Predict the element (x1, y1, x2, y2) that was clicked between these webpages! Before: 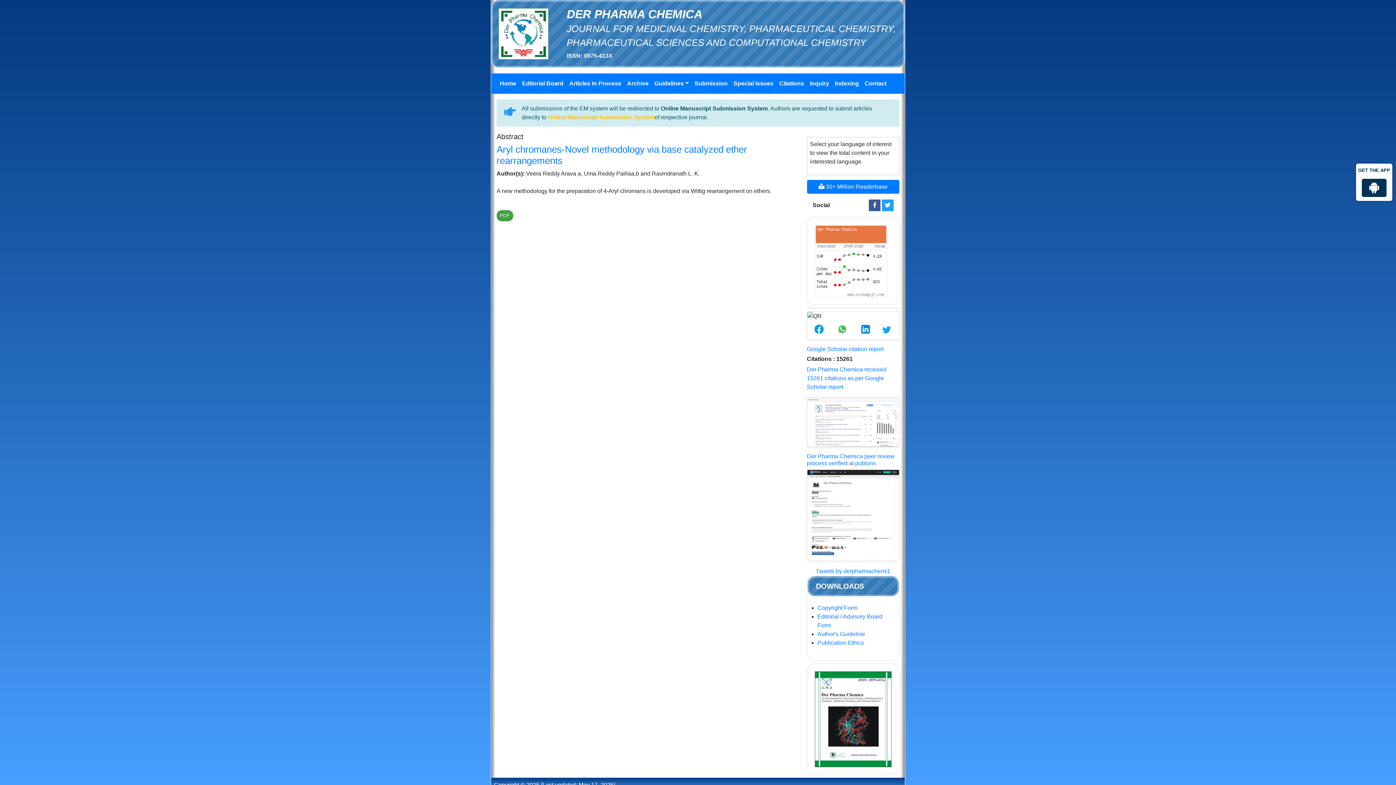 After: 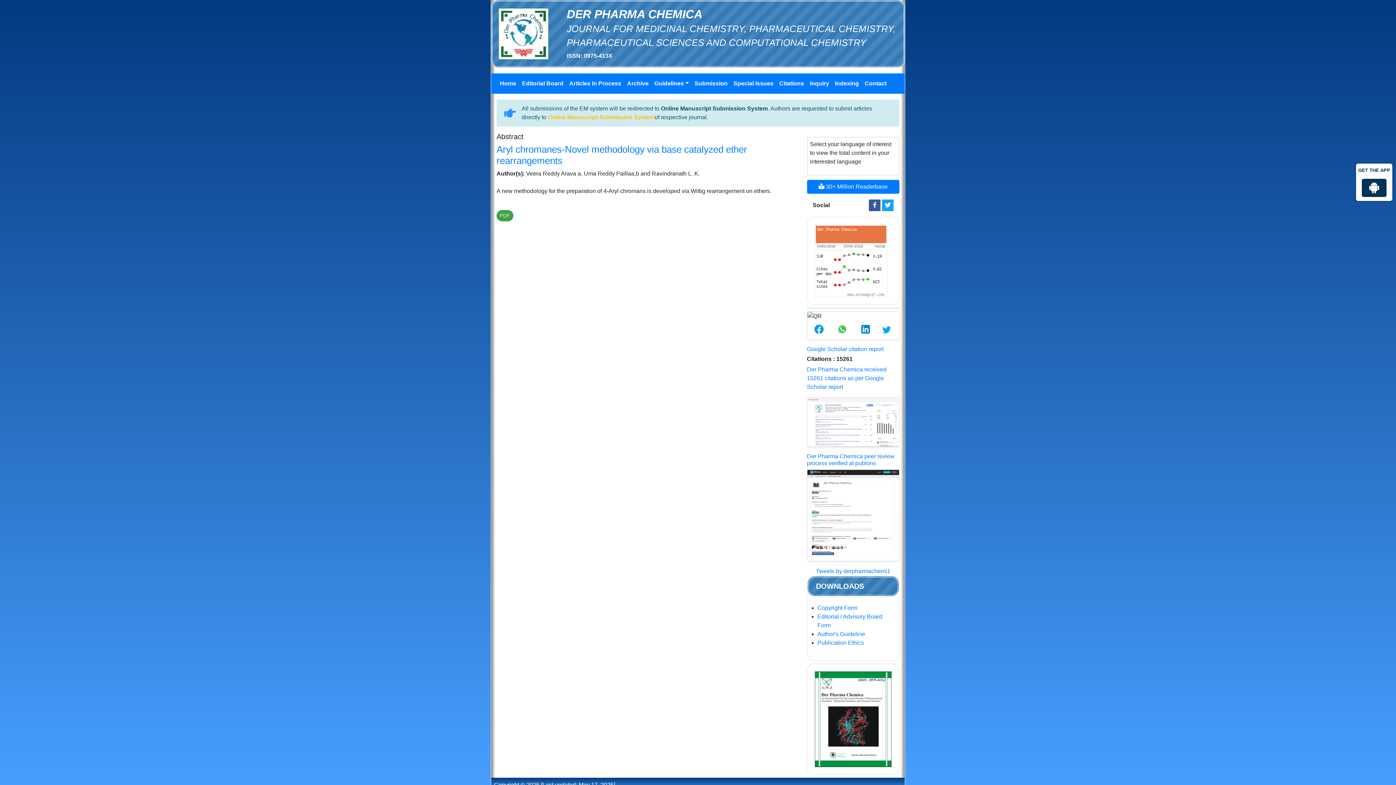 Action: bbox: (882, 199, 893, 211)